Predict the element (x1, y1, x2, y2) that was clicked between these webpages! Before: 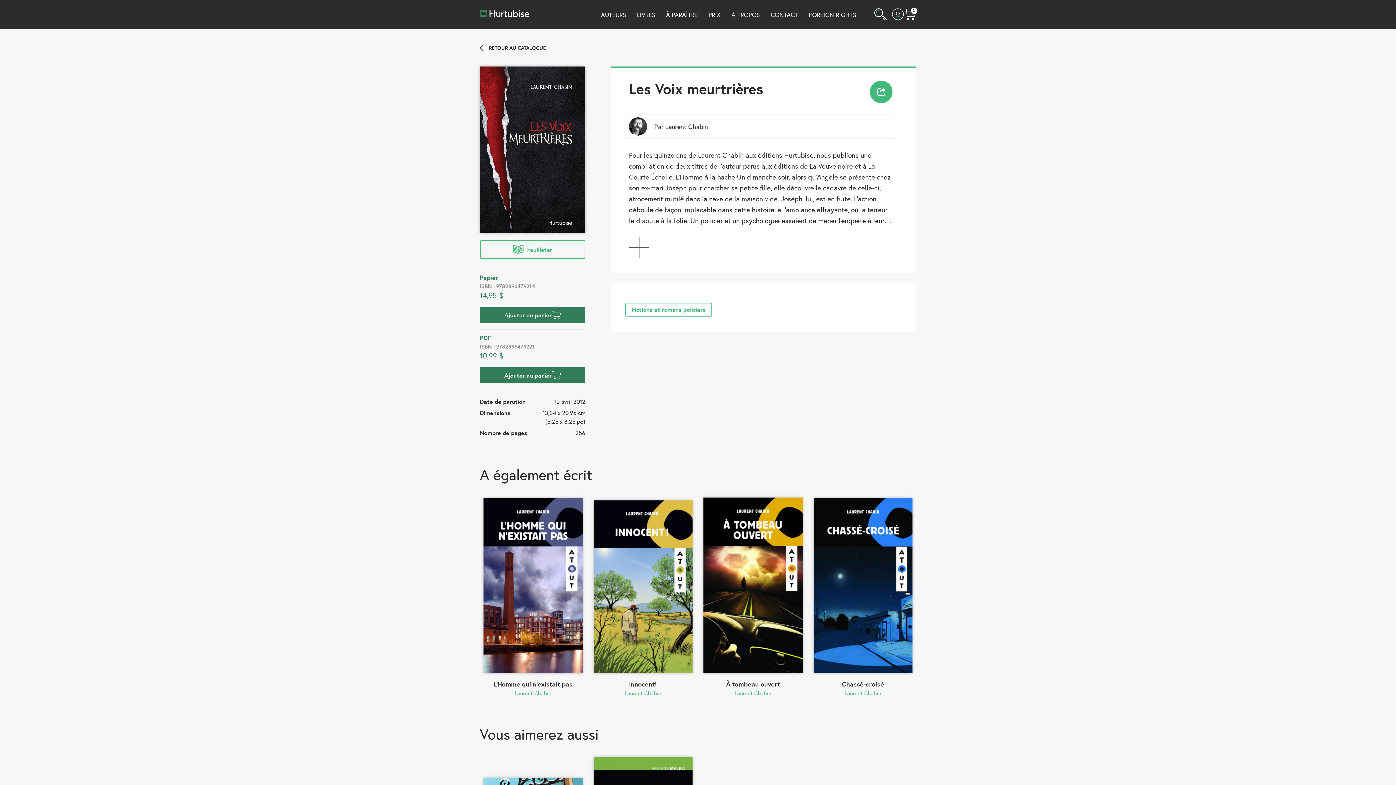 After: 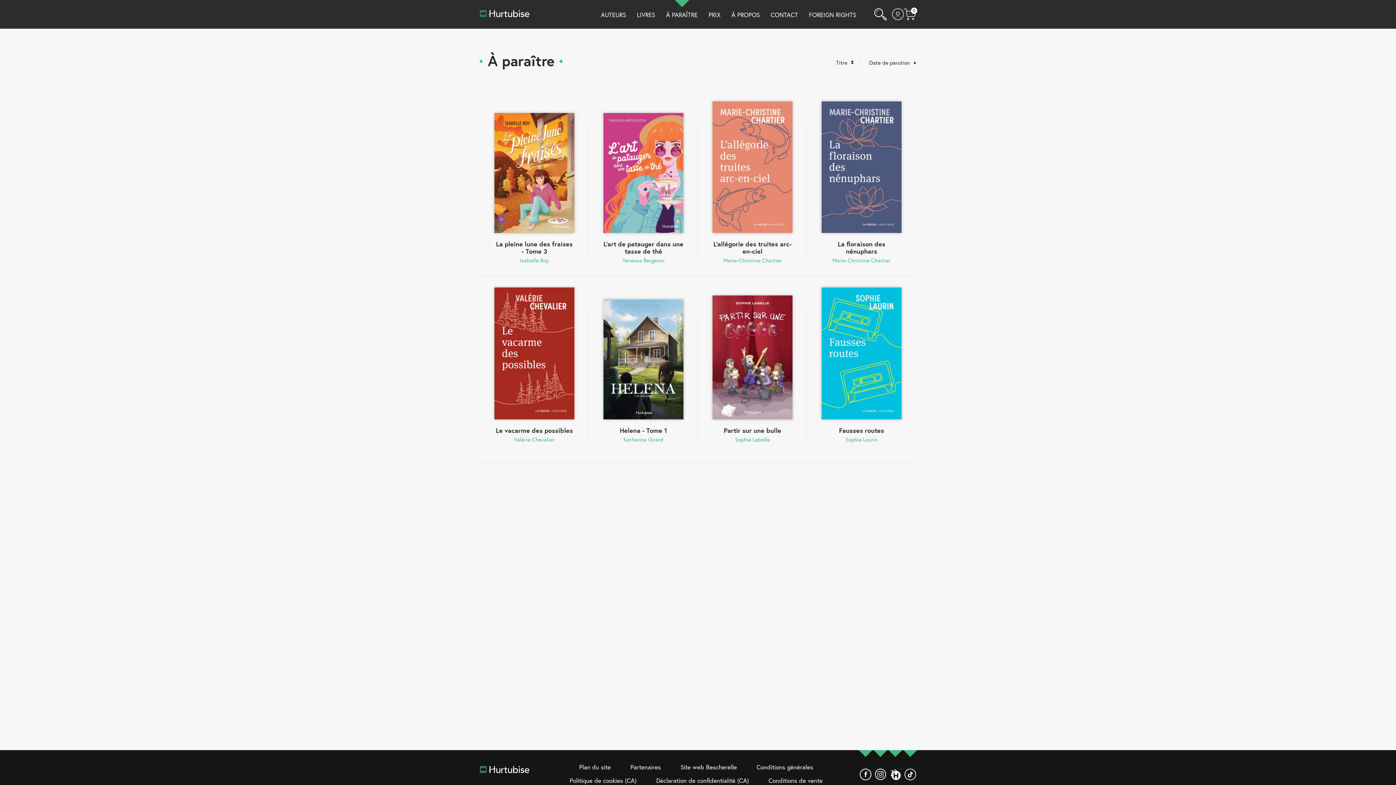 Action: label: À PARAÎTRE bbox: (666, 9, 697, 19)